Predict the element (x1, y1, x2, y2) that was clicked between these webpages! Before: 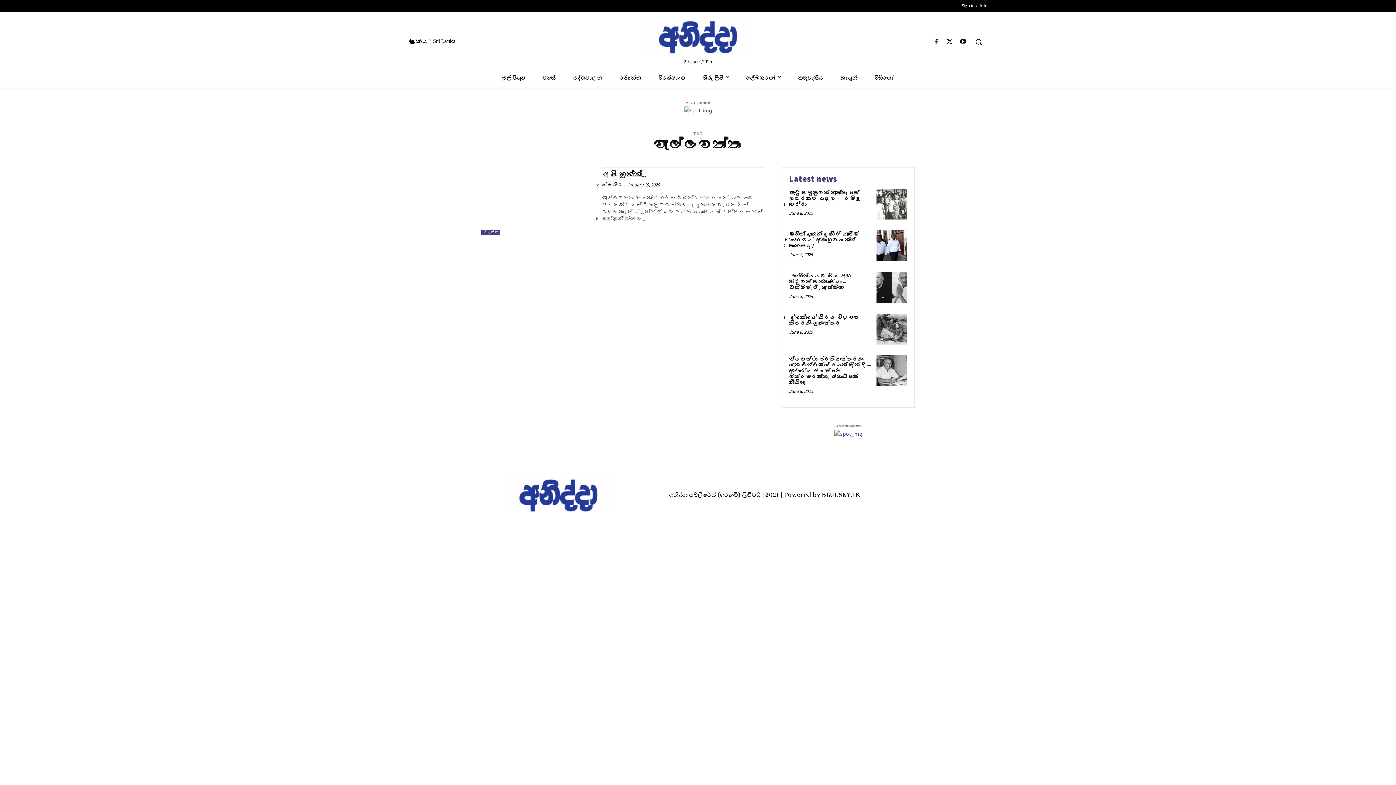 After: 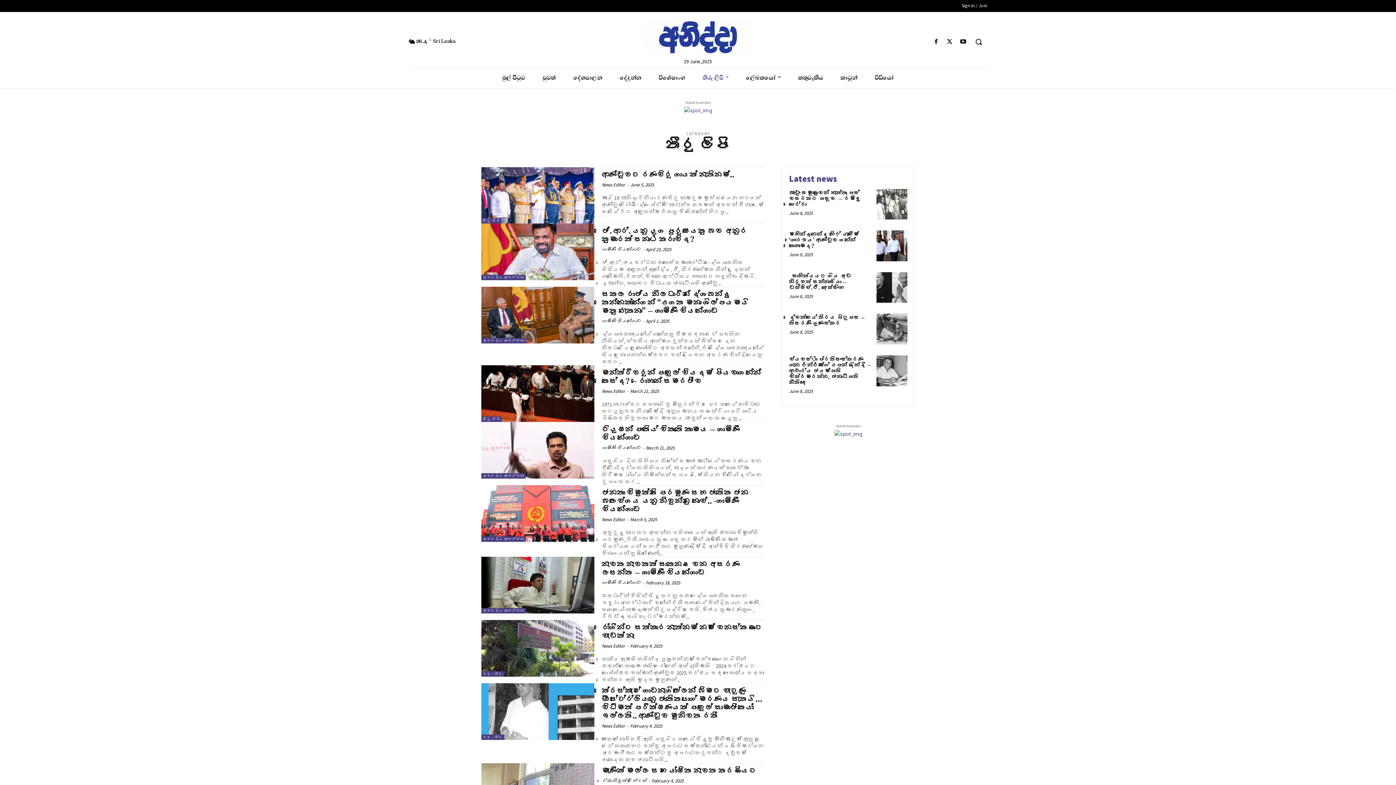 Action: label: තීරු ලිපි bbox: (694, 67, 737, 87)